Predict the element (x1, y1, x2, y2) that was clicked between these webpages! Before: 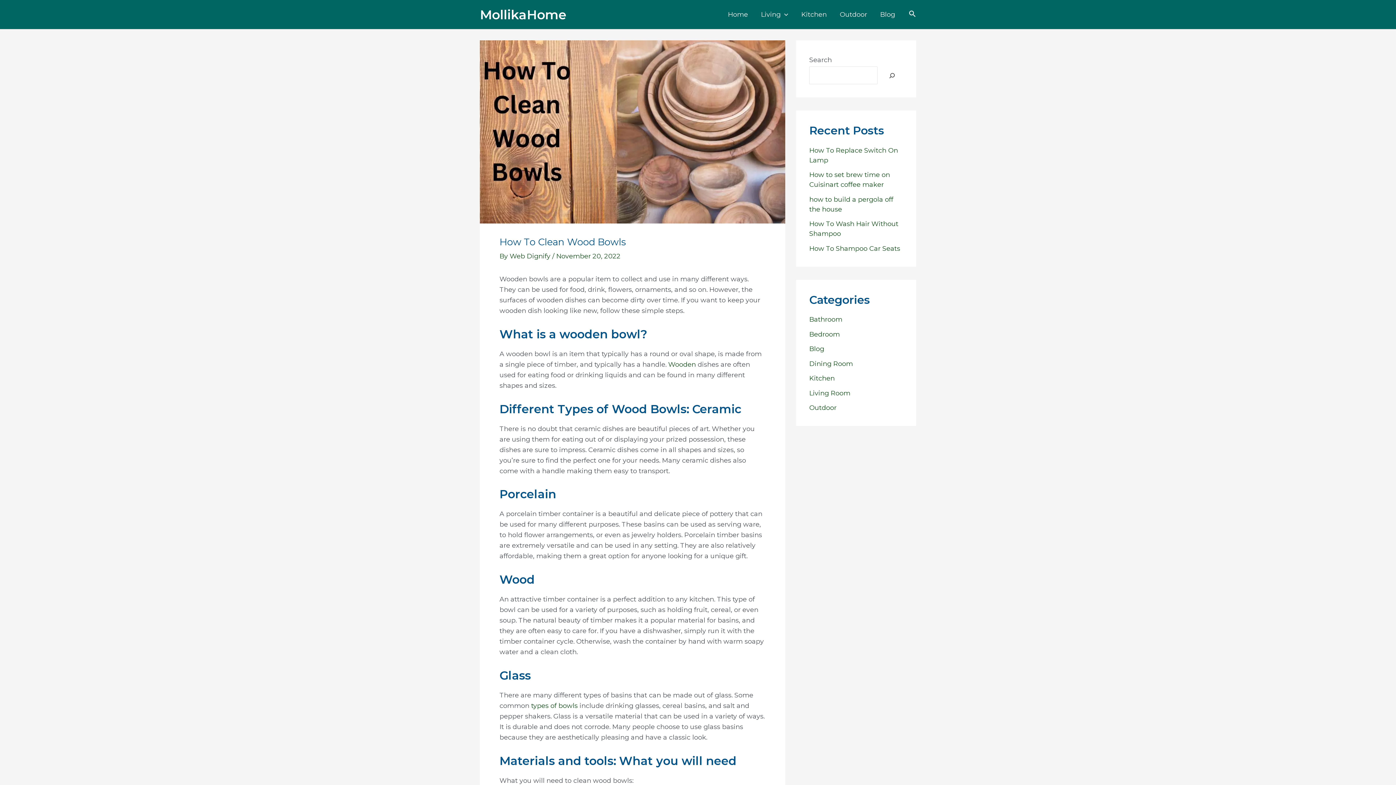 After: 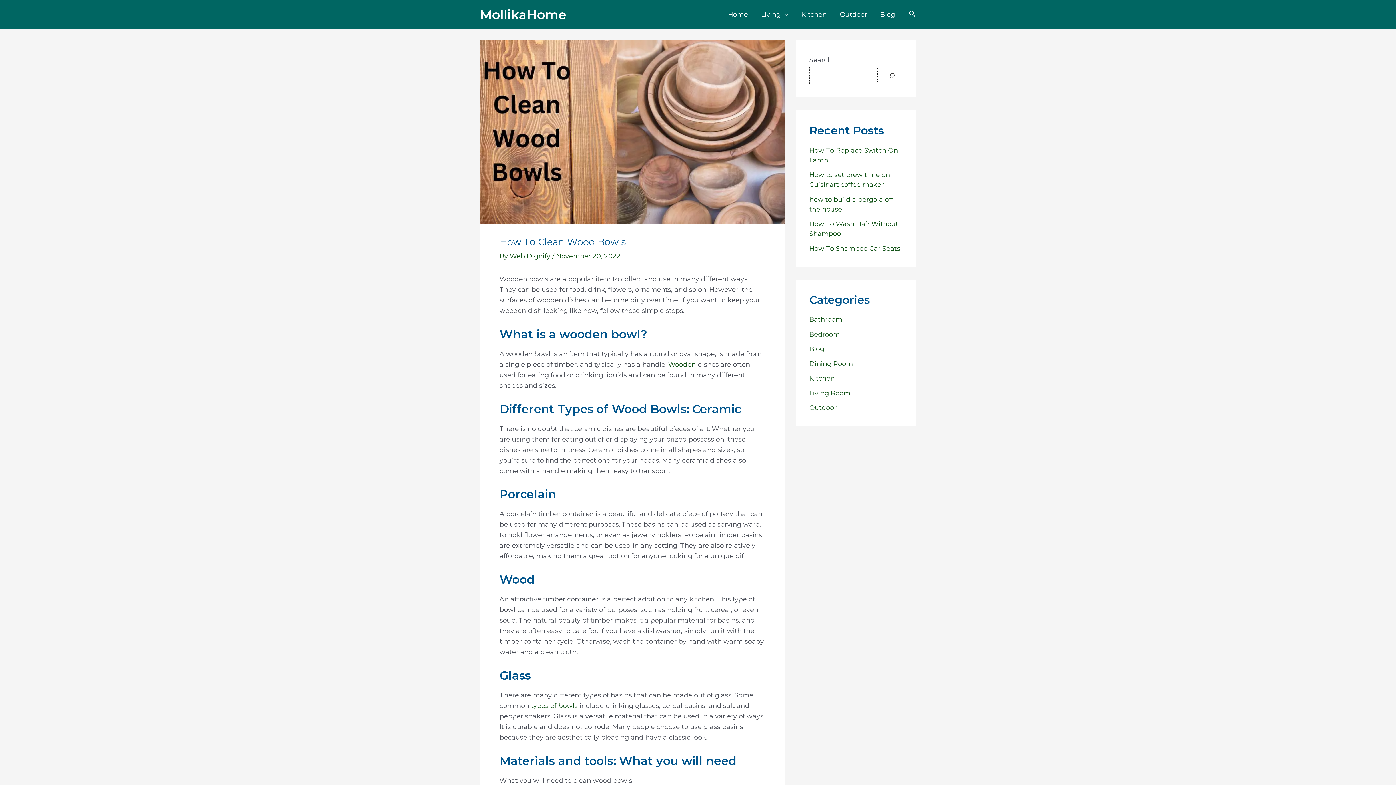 Action: bbox: (881, 66, 903, 84) label: Search